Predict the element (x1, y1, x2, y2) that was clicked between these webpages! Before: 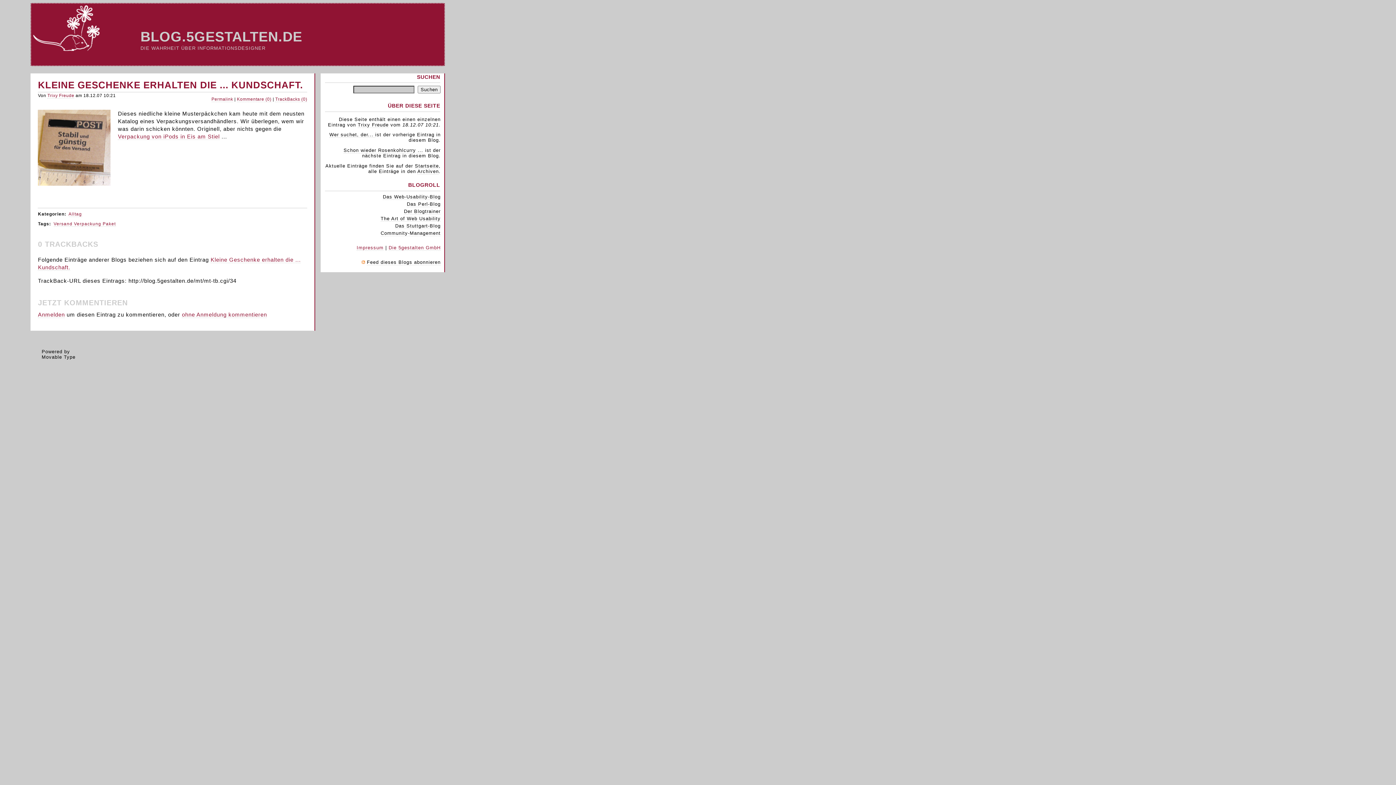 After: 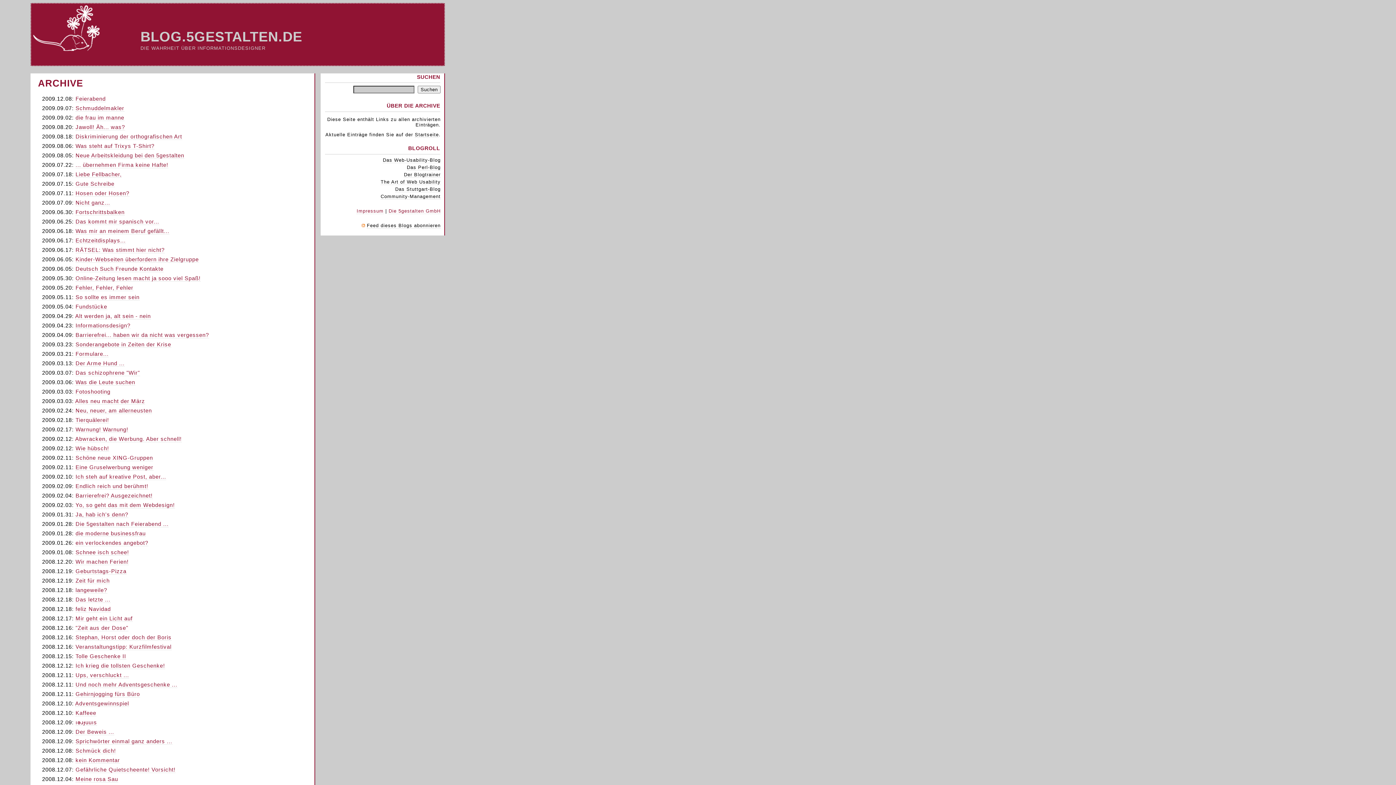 Action: bbox: (417, 168, 438, 174) label: Archiven